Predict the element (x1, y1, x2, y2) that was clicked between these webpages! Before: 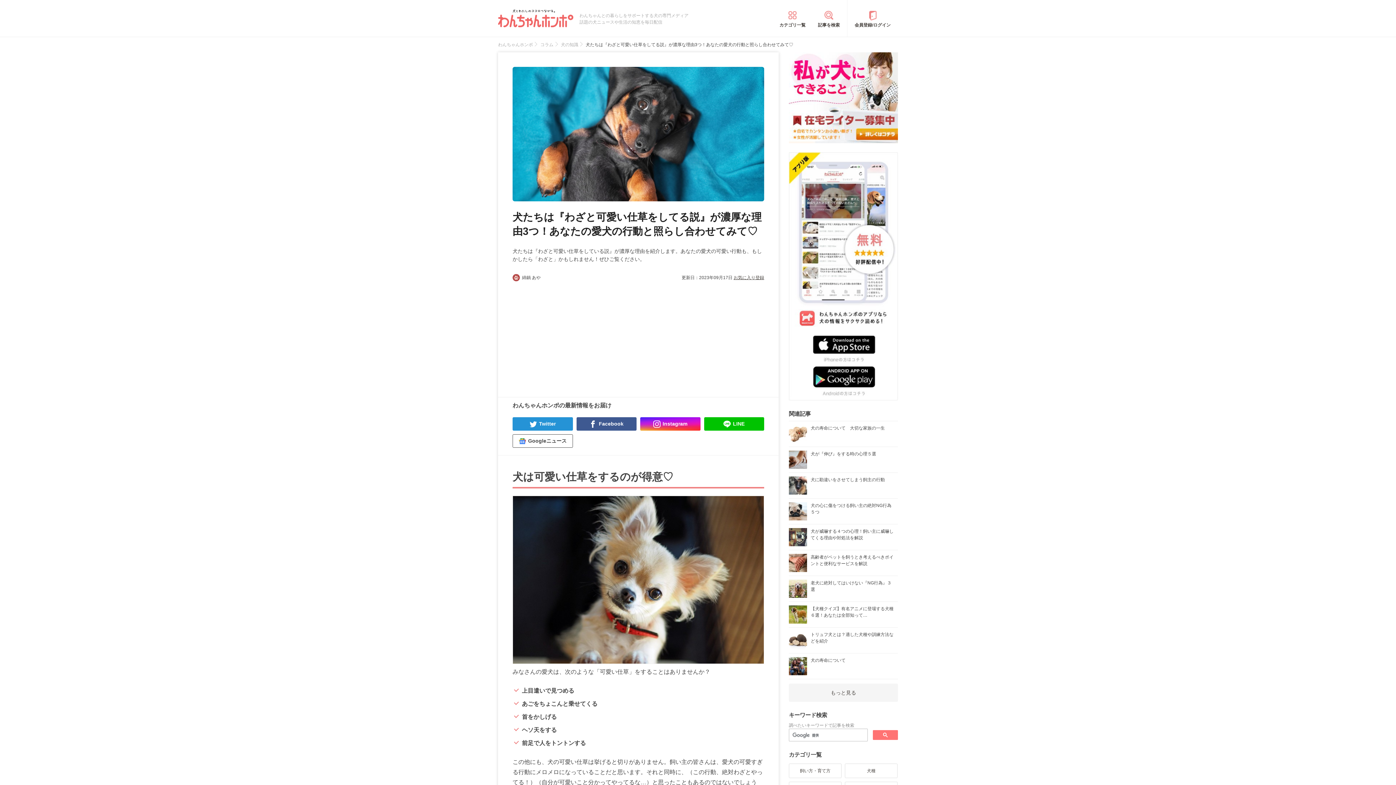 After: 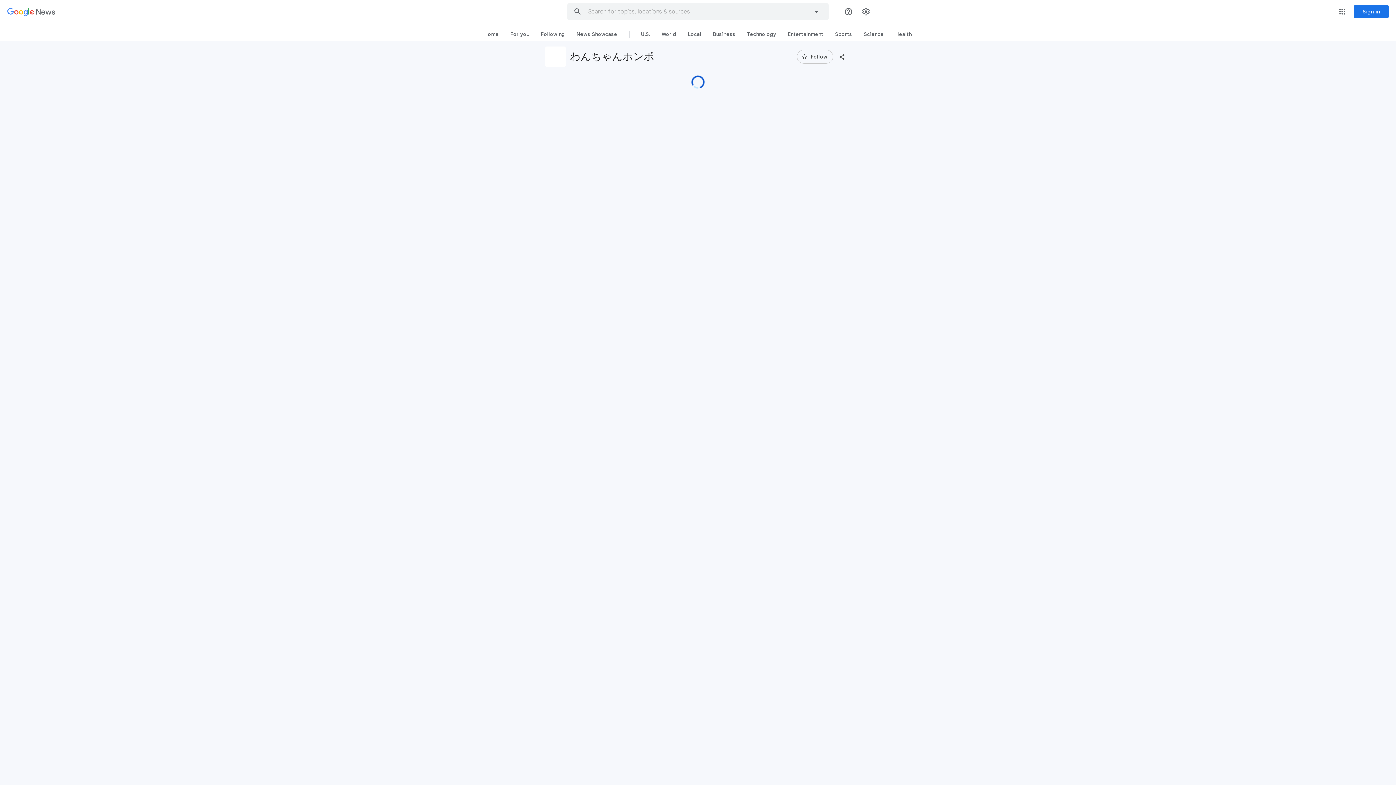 Action: bbox: (512, 434, 572, 448) label: Googleニュース